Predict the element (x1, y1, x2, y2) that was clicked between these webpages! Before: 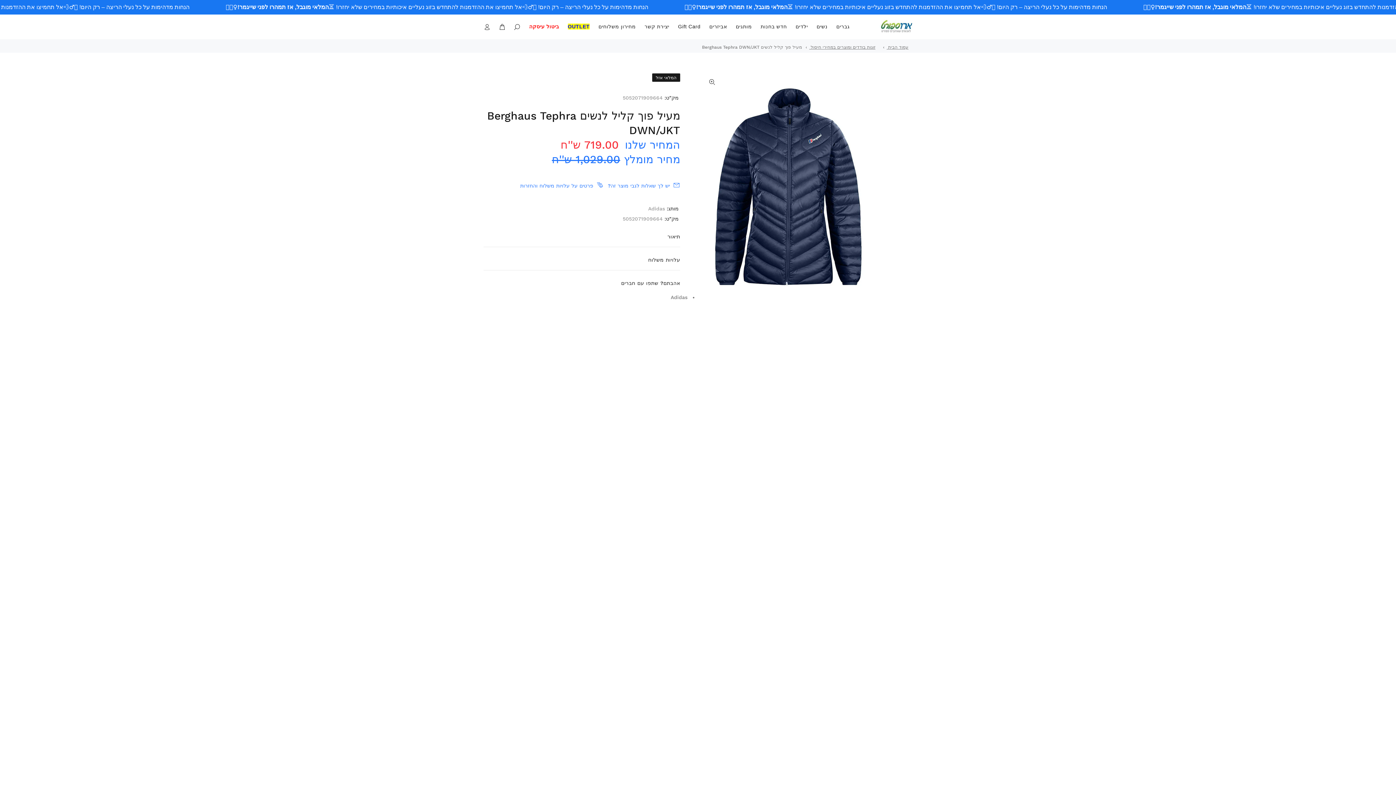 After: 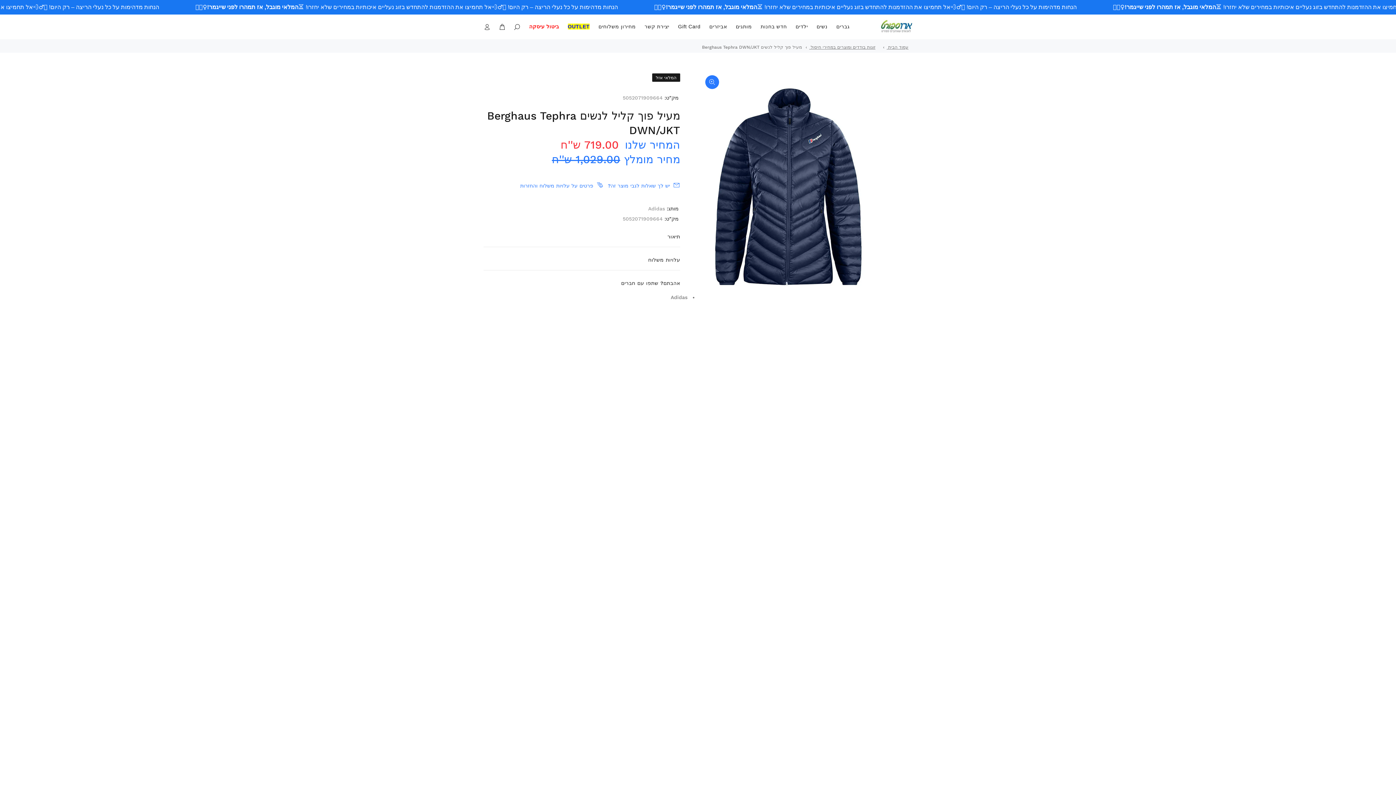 Action: bbox: (705, 75, 719, 89)